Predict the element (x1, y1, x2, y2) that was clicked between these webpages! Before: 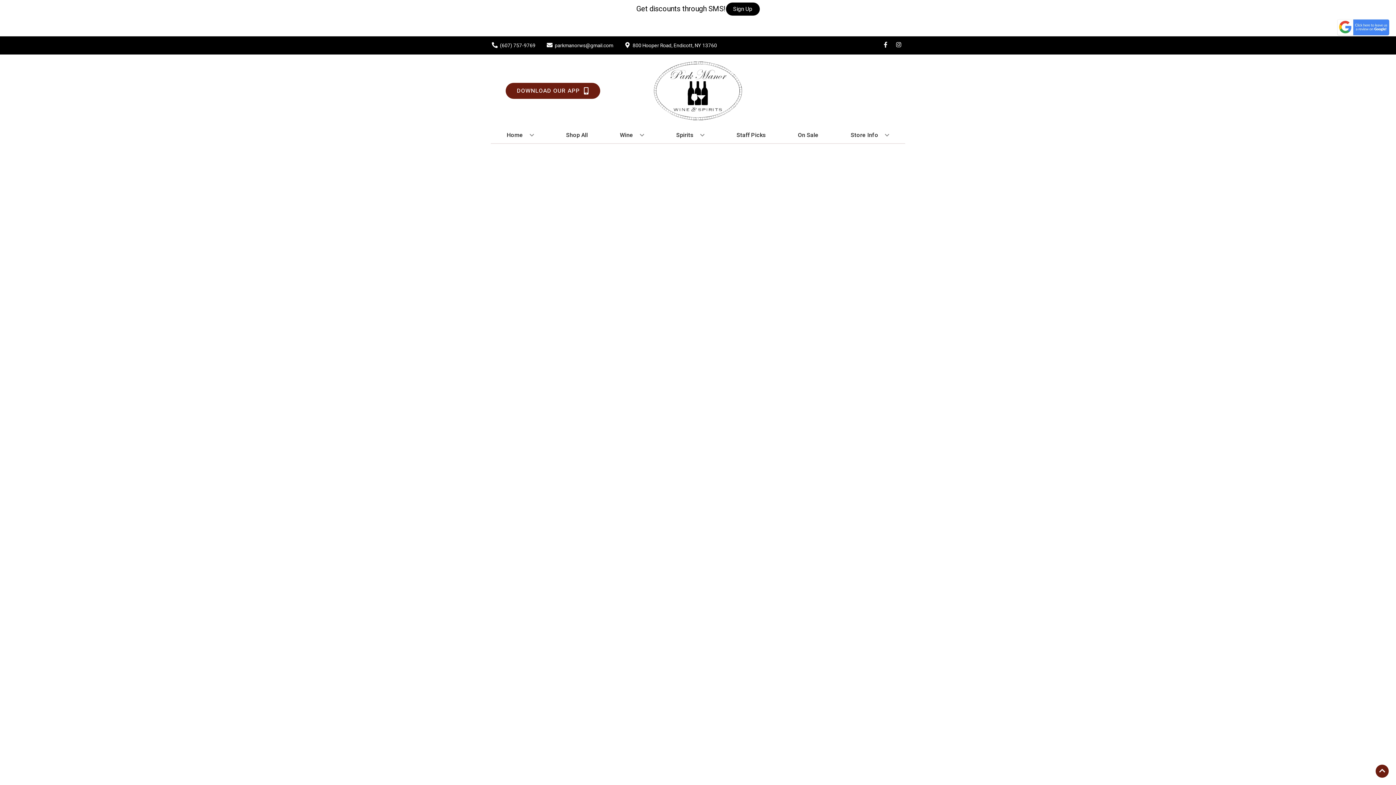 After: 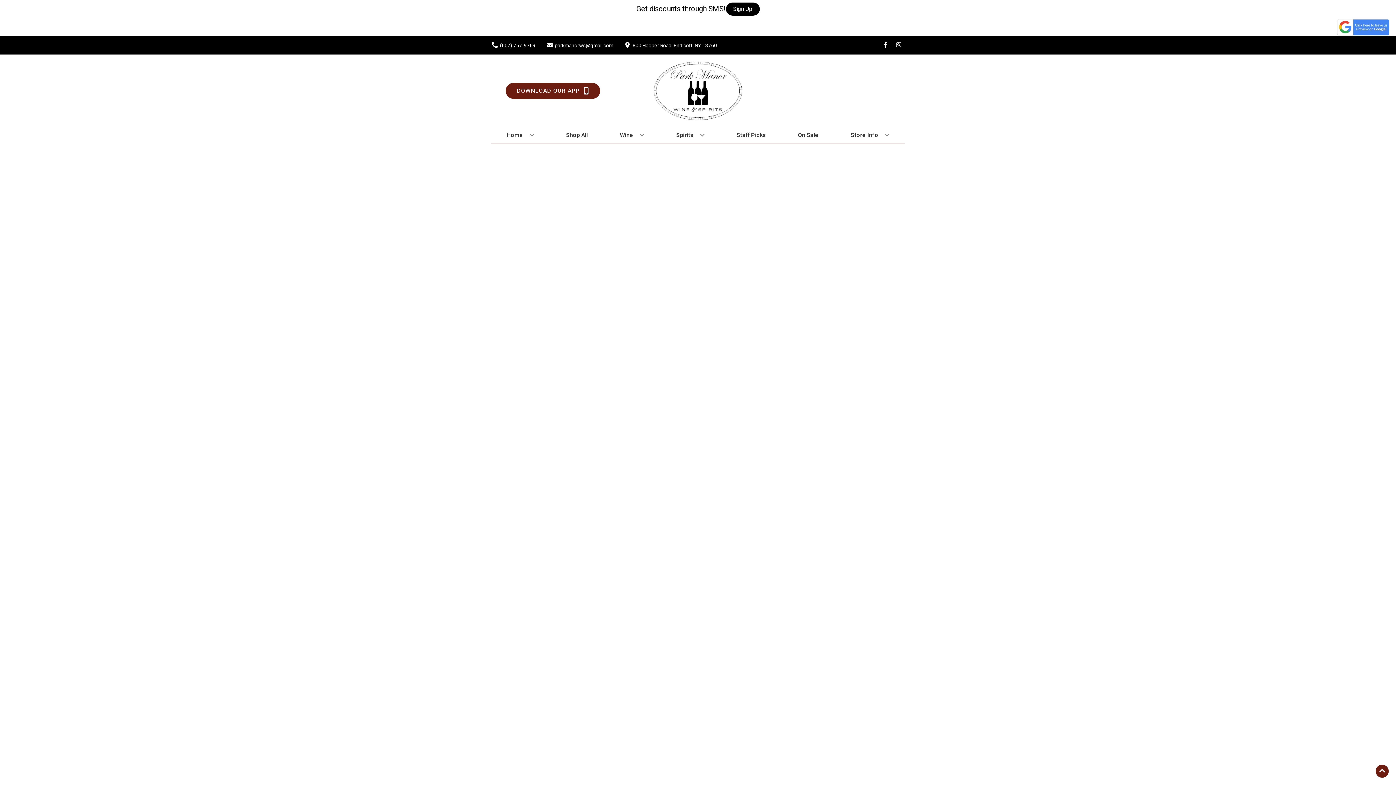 Action: bbox: (1330, 30, 1396, 38)